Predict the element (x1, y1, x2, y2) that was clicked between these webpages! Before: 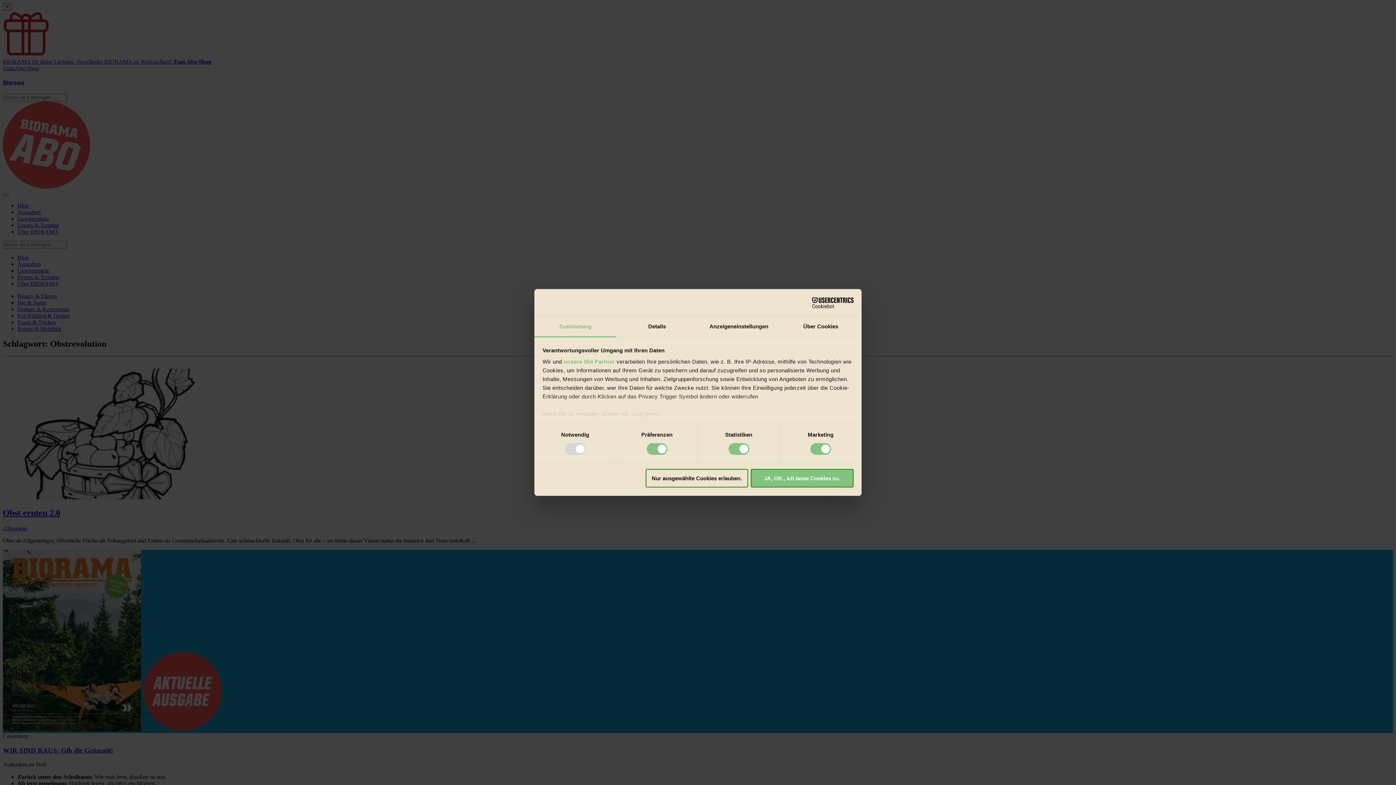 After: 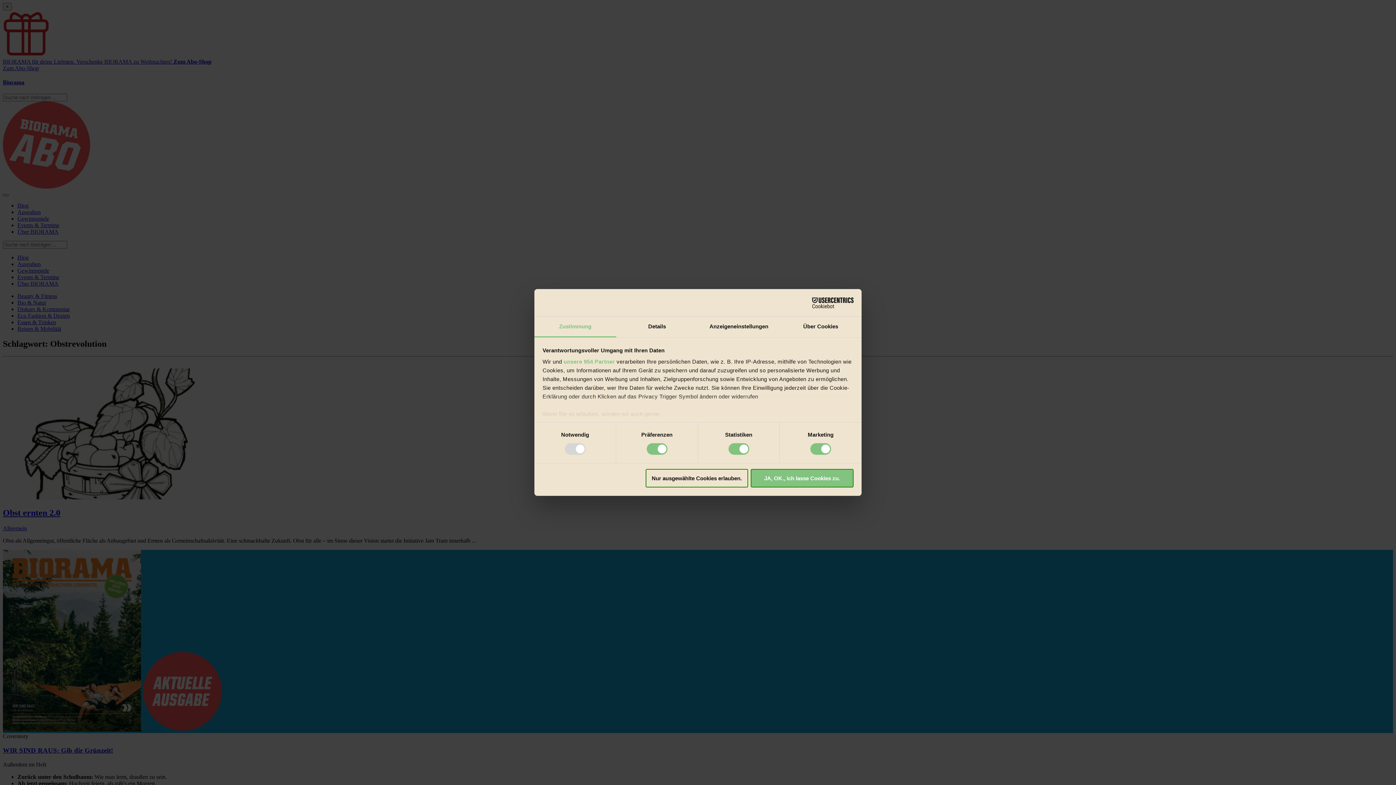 Action: label: Zustimmung bbox: (534, 316, 616, 337)